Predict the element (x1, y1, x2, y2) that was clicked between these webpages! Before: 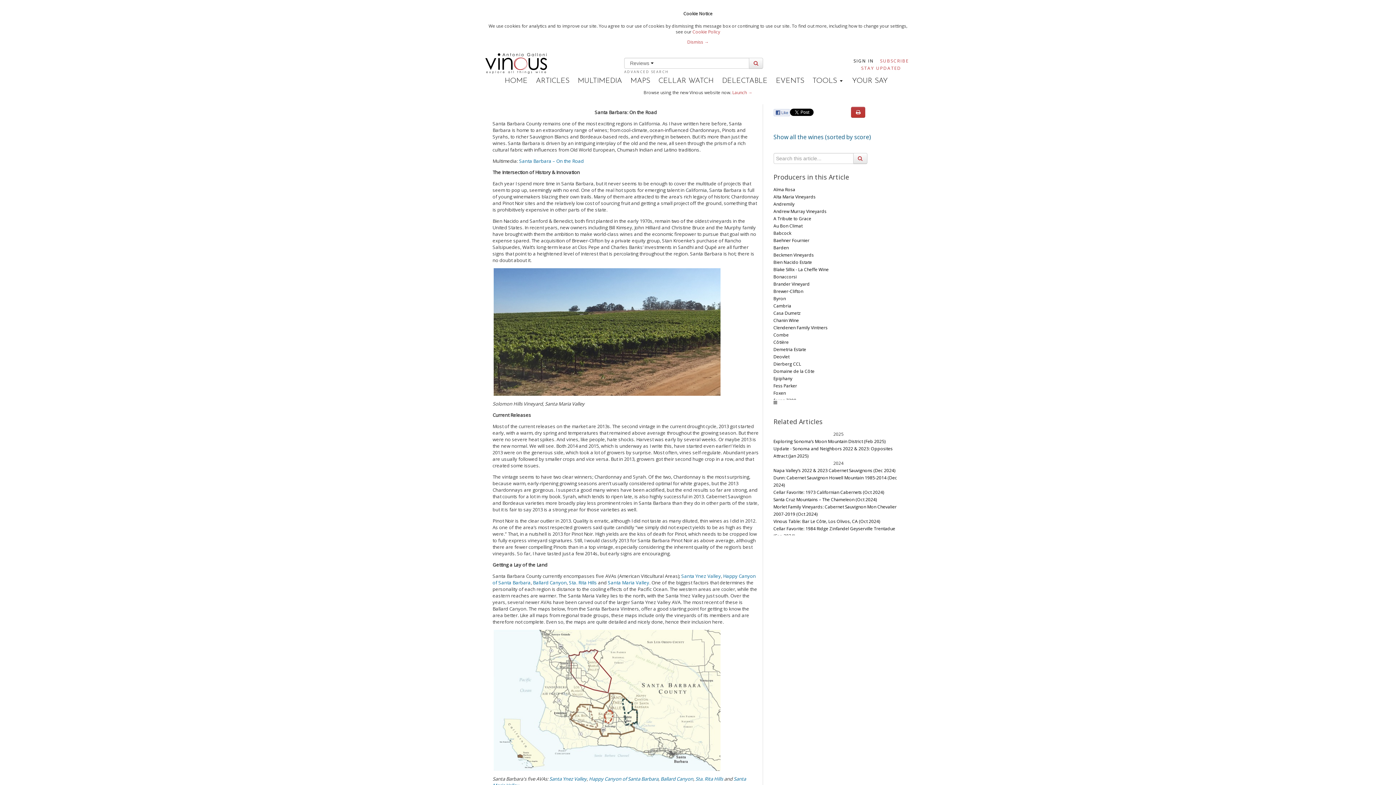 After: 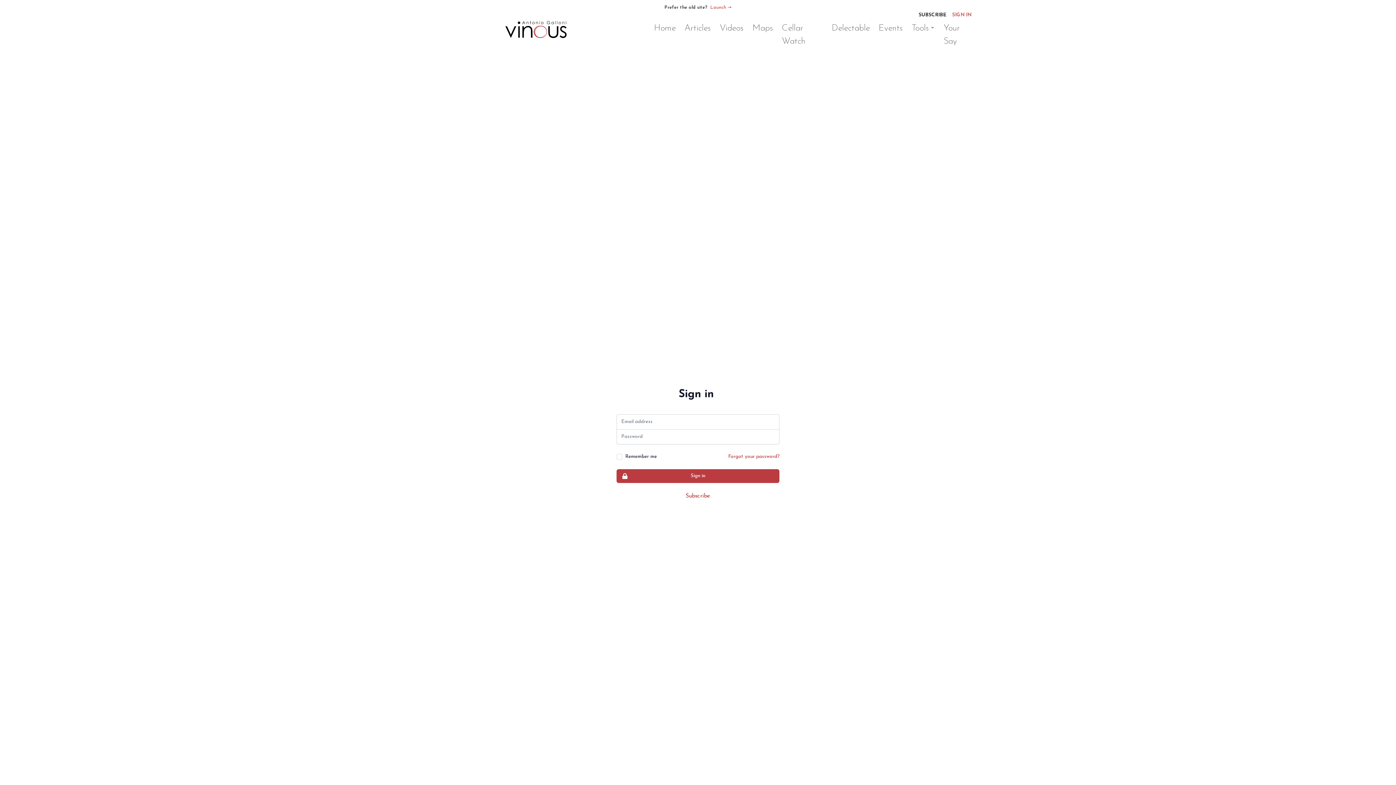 Action: label: Alma Rosa bbox: (773, 186, 795, 192)